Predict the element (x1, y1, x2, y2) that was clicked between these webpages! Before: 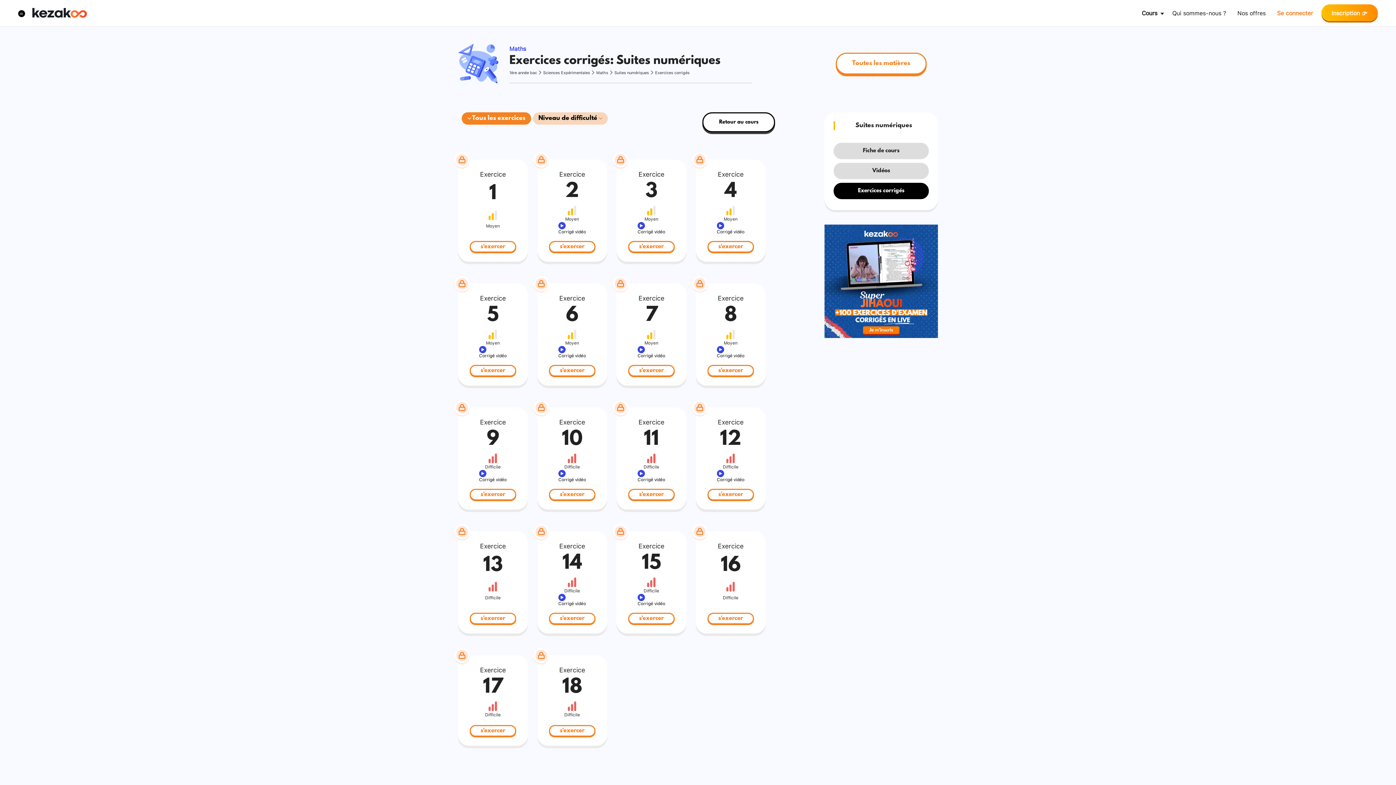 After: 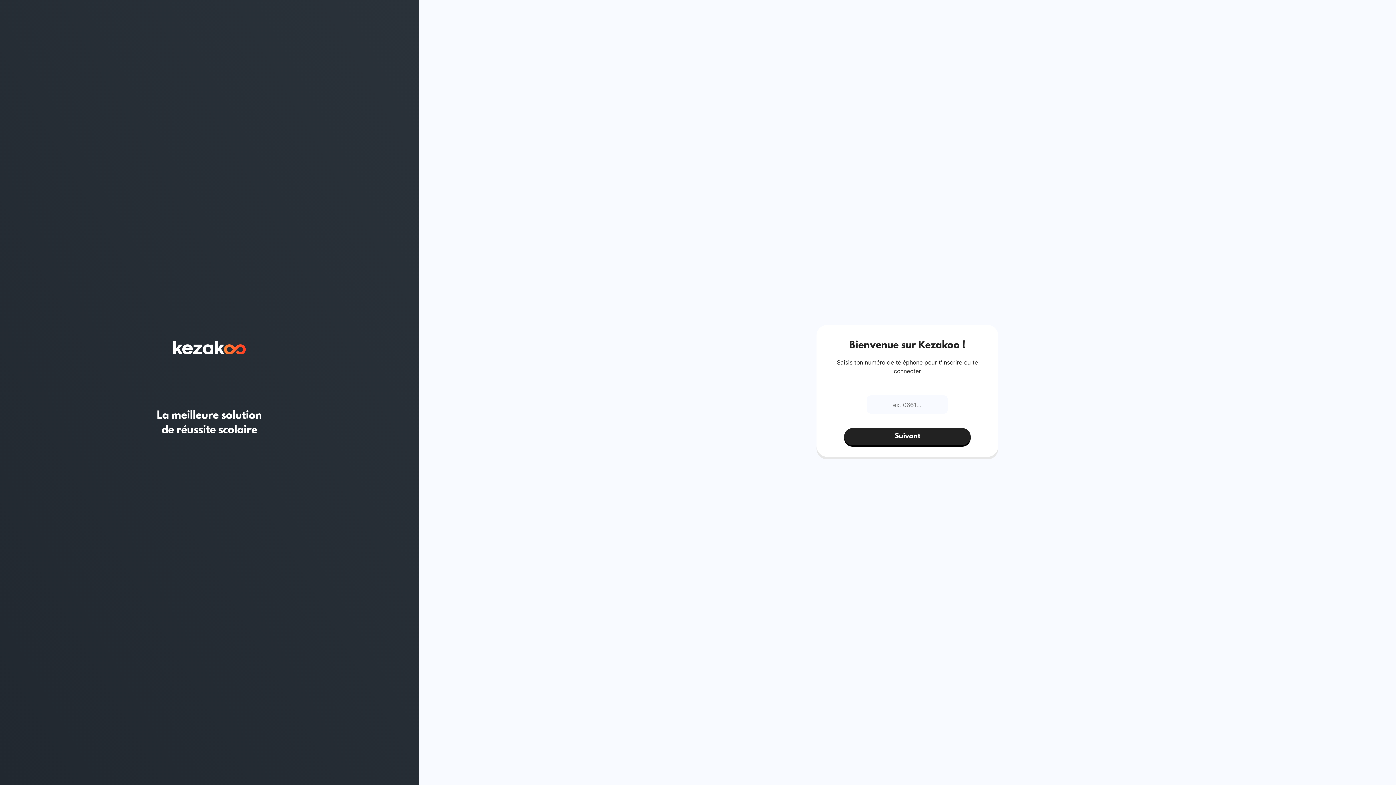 Action: label: Inscription 👉 bbox: (1328, 6, 1370, 19)